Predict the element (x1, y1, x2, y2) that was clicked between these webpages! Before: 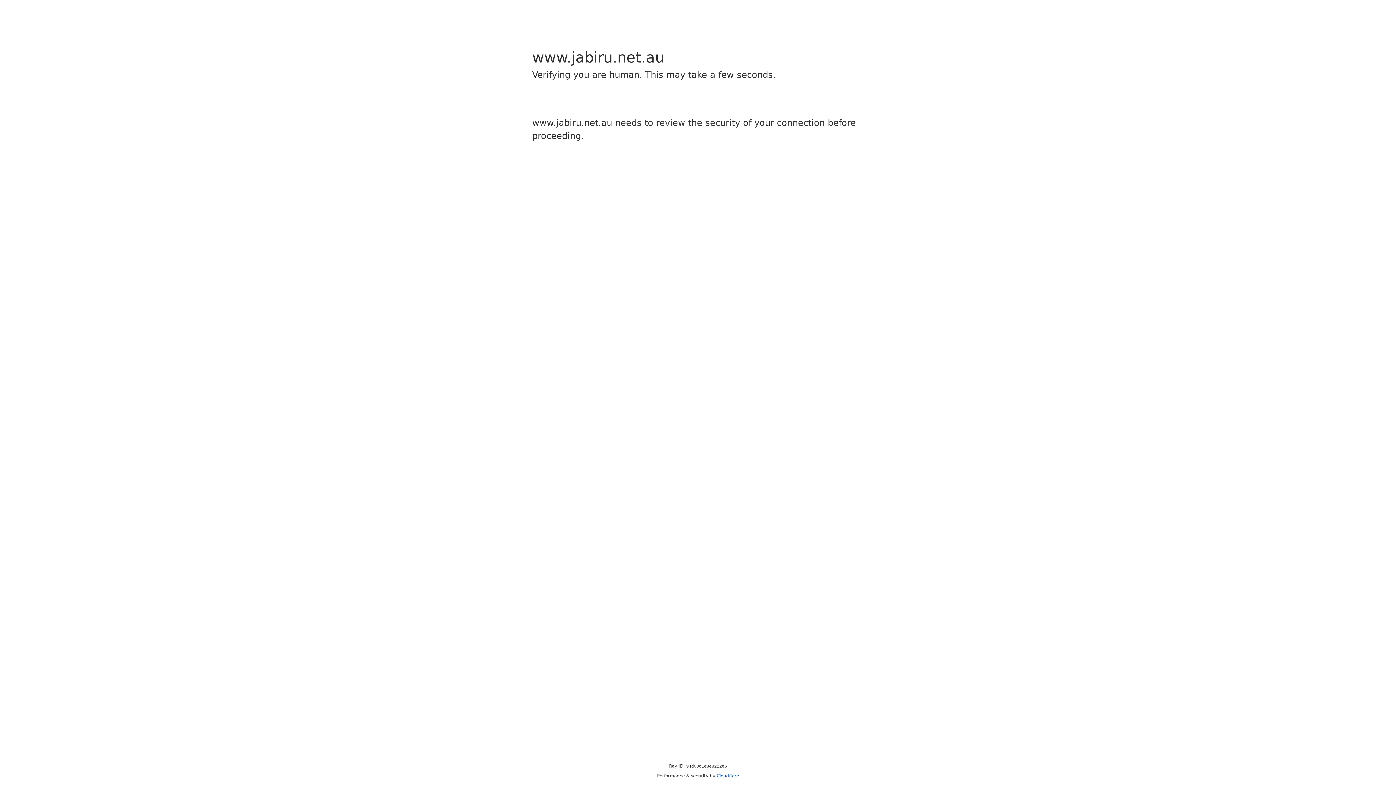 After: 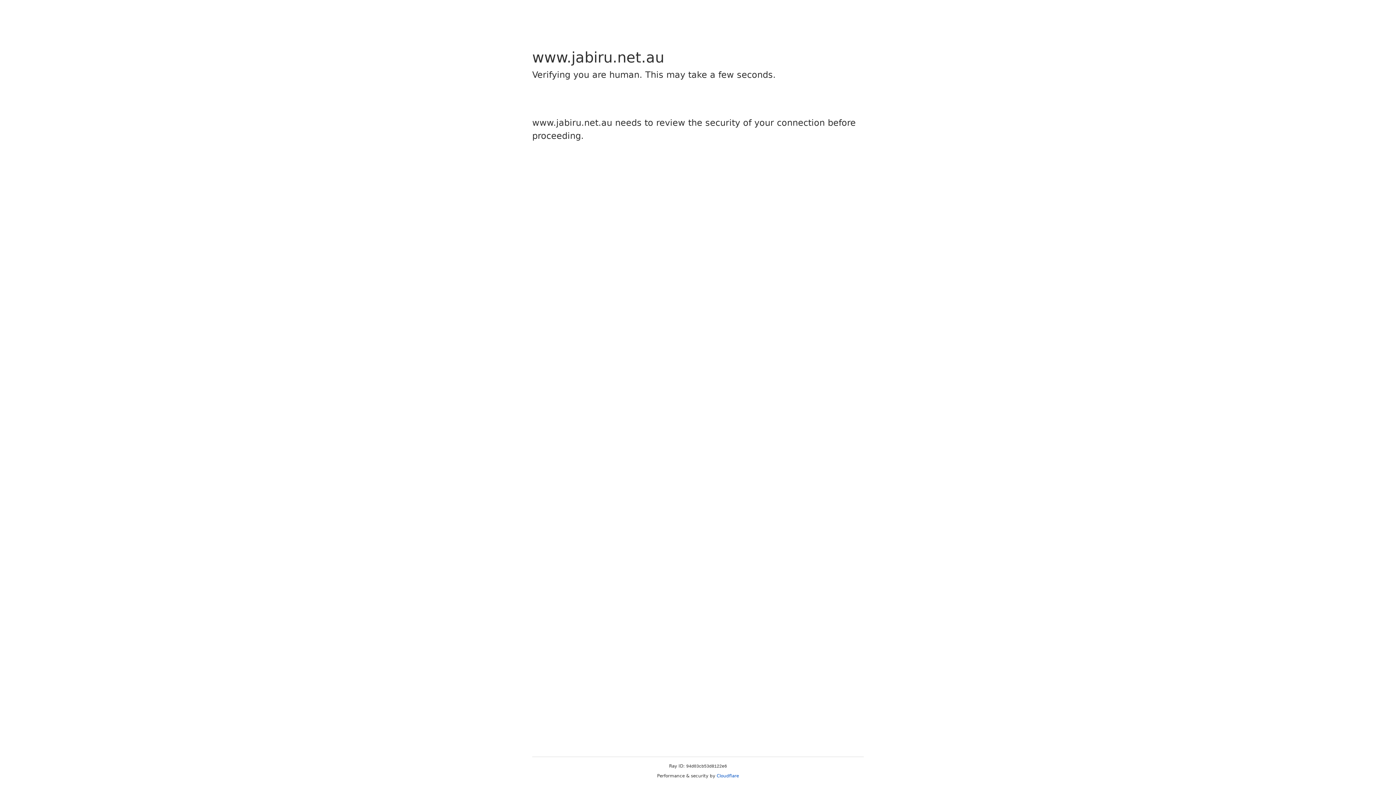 Action: bbox: (716, 773, 739, 778) label: Cloudflare